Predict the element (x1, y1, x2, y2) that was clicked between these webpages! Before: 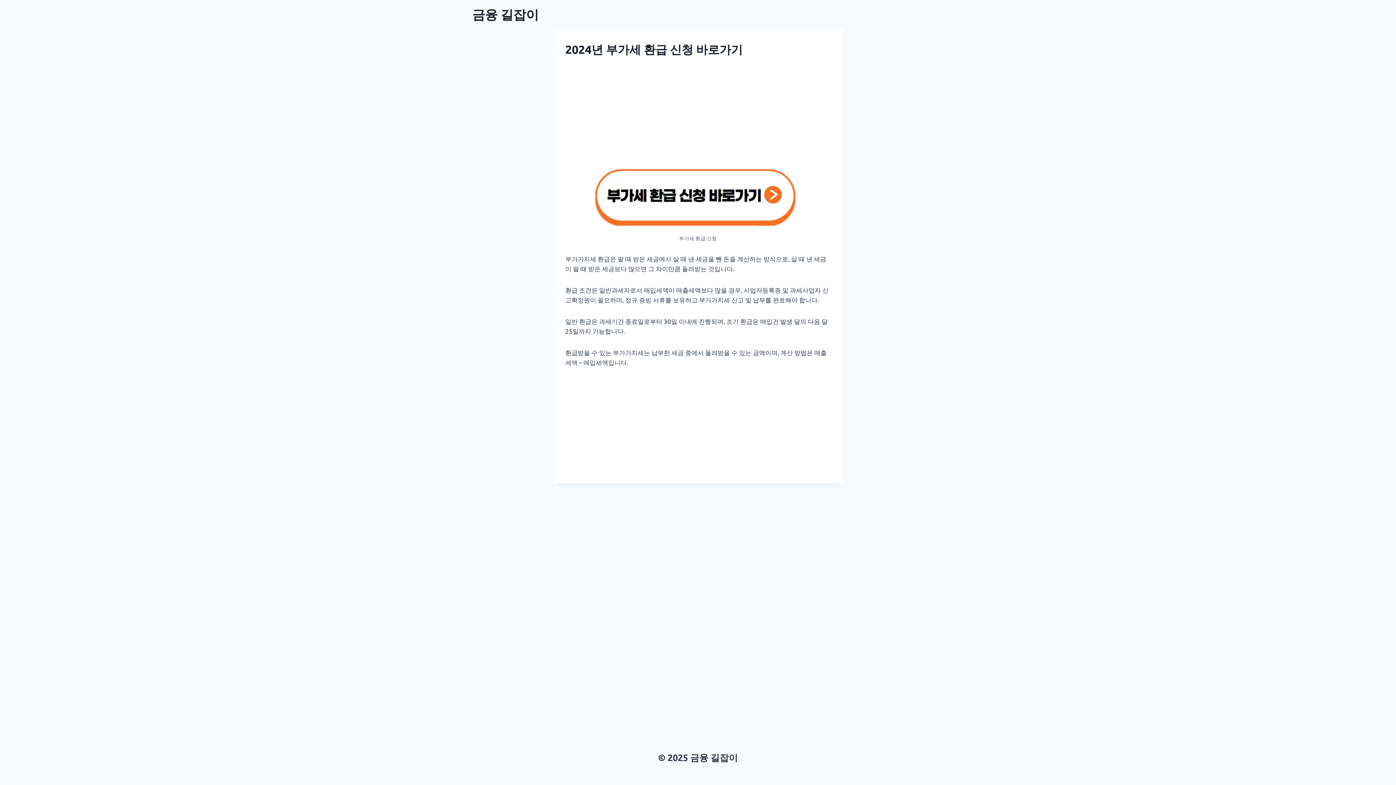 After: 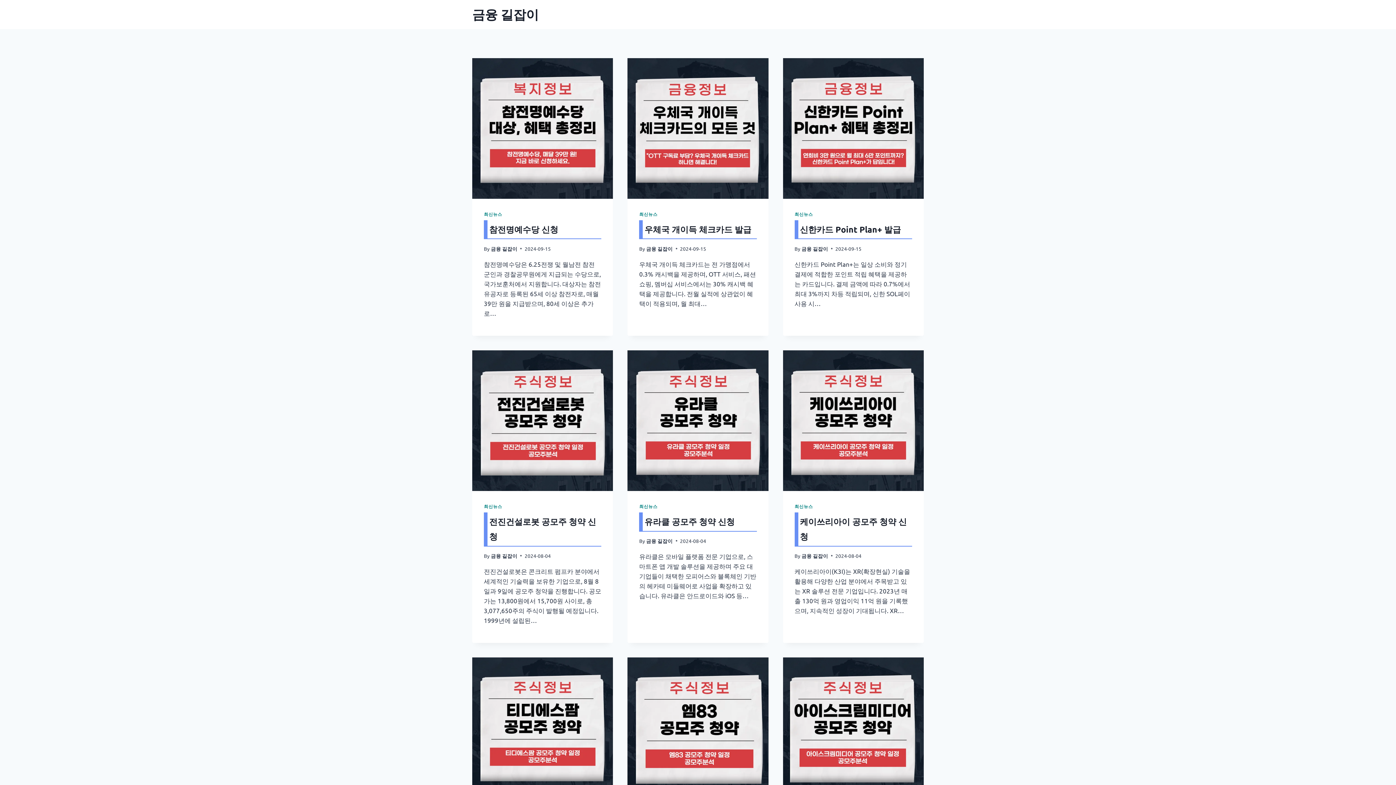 Action: label: 금융 길잡이 bbox: (472, 5, 538, 24)